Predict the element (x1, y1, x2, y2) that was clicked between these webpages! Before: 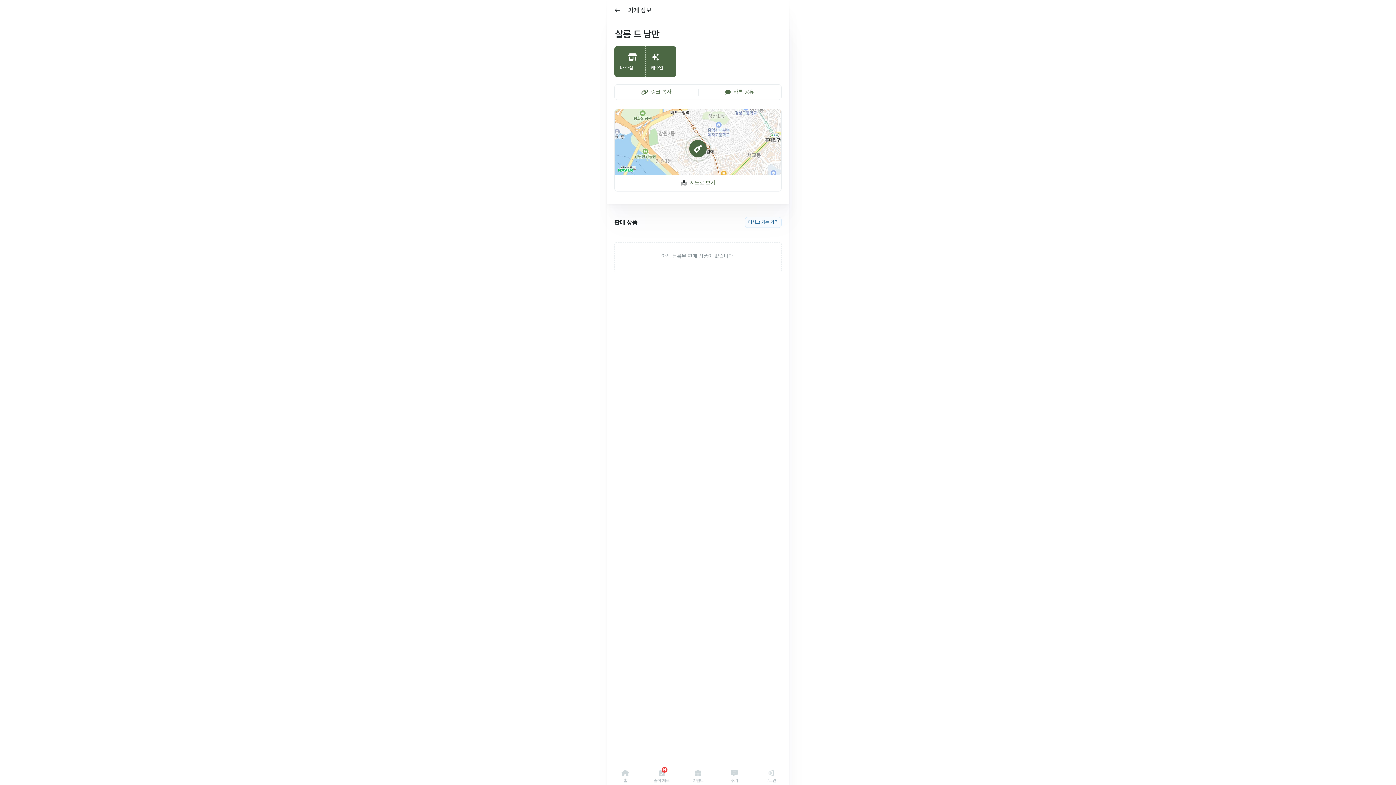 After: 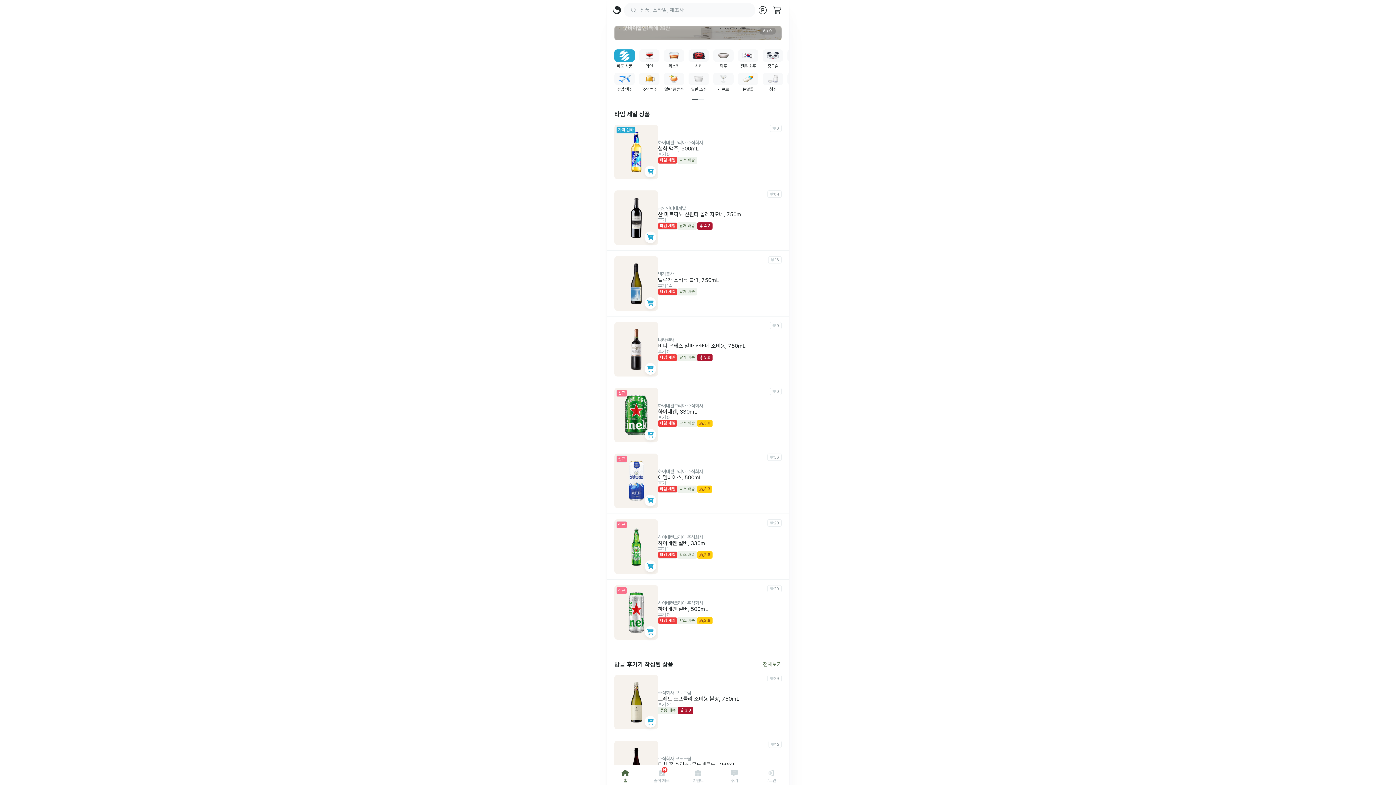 Action: bbox: (607, 765, 643, 785) label: 홈